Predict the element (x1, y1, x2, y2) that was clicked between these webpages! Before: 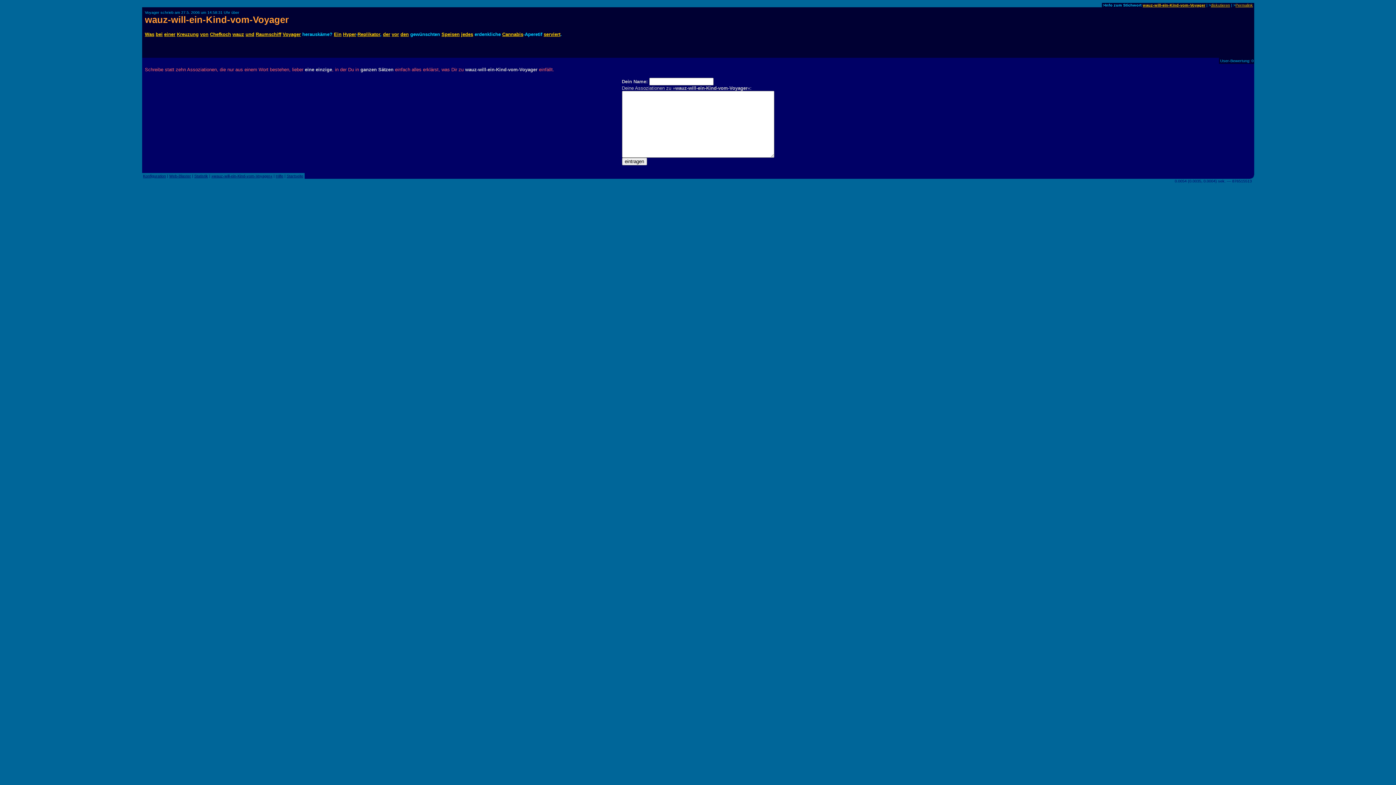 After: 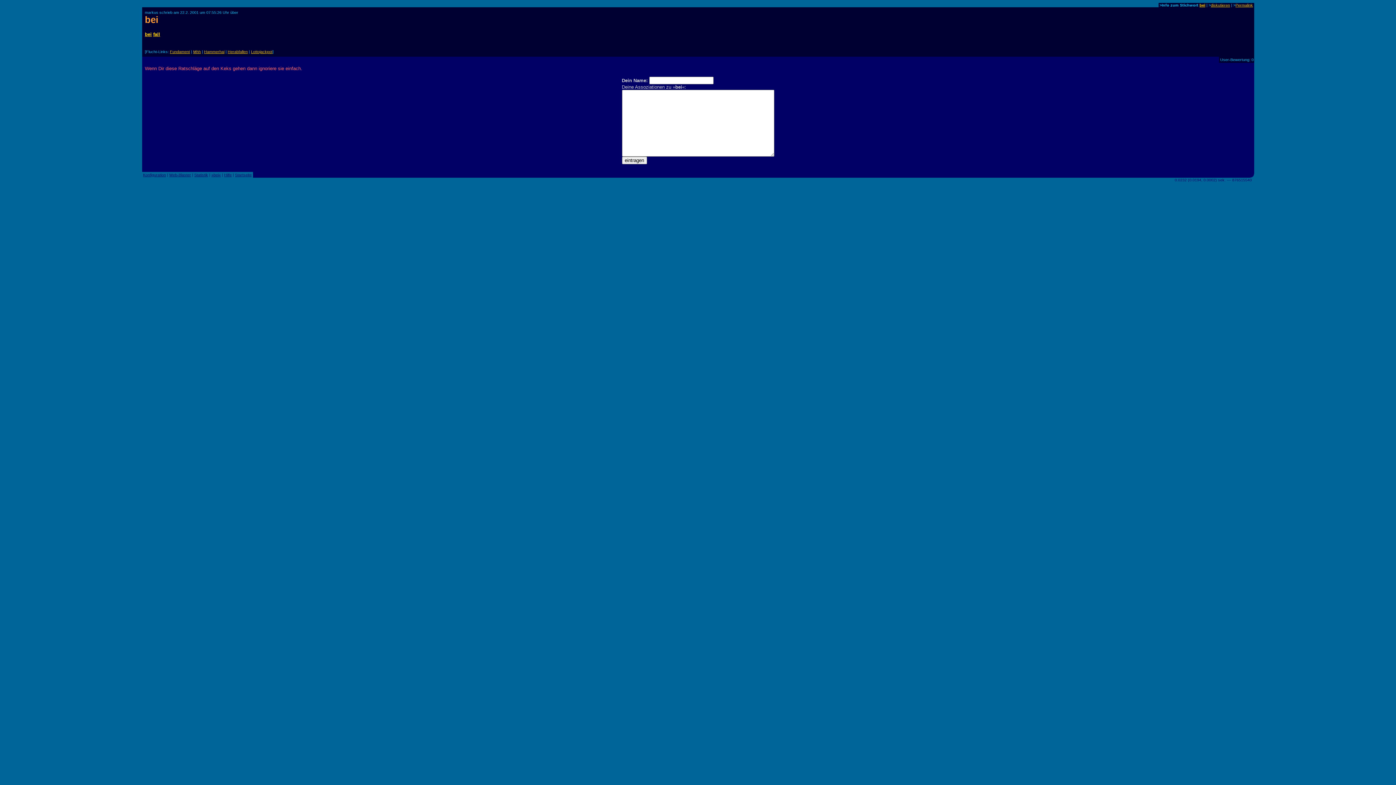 Action: bbox: (155, 31, 162, 37) label: bei